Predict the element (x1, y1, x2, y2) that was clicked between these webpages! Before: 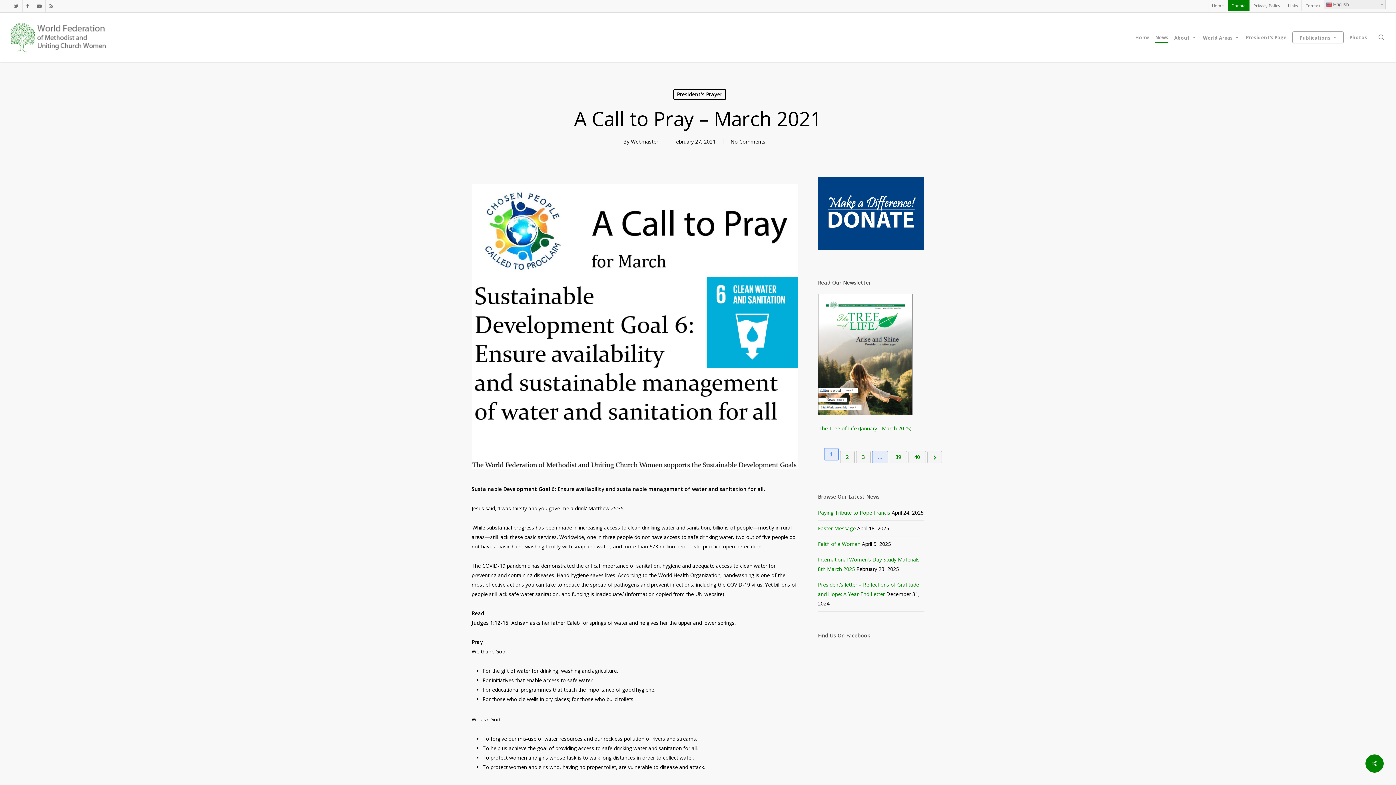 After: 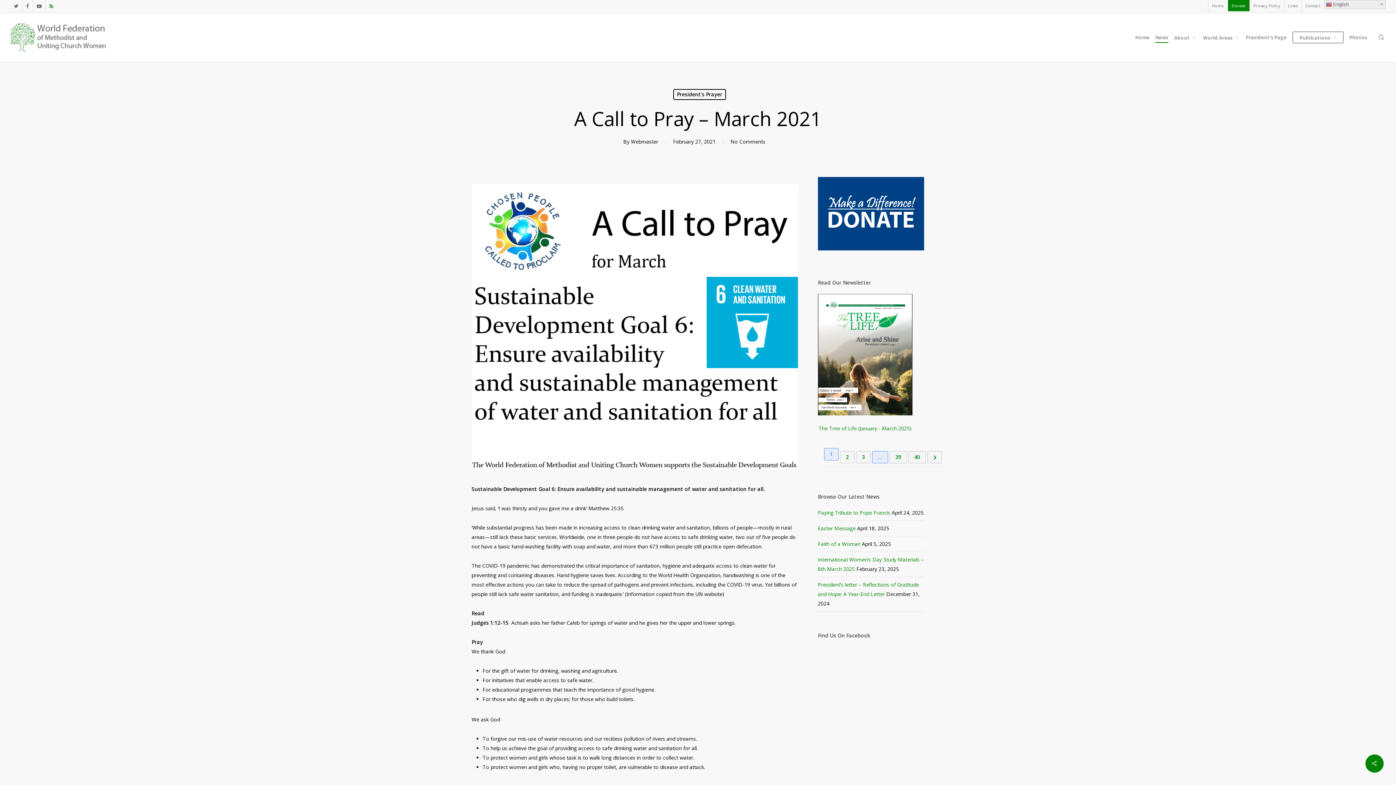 Action: bbox: (45, 0, 57, 11) label: RSS